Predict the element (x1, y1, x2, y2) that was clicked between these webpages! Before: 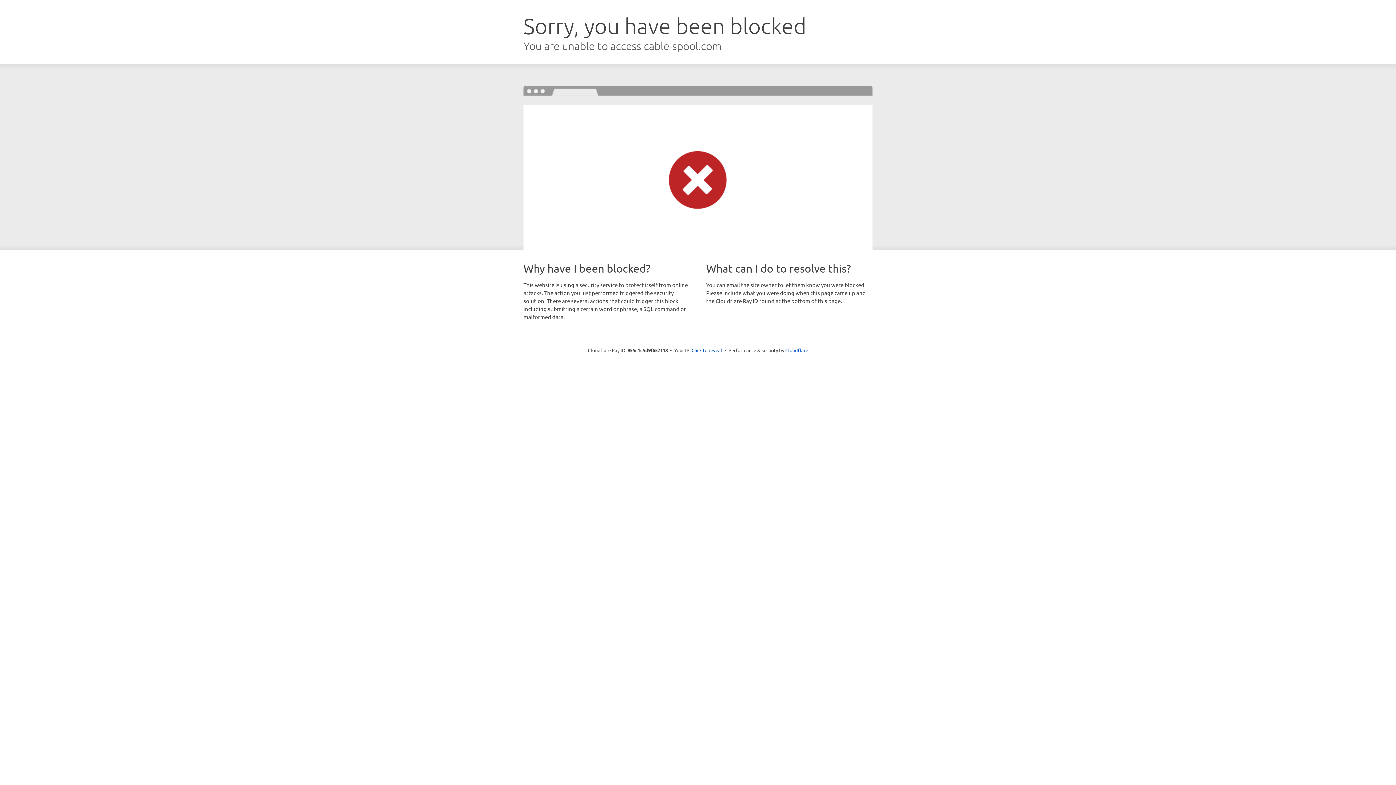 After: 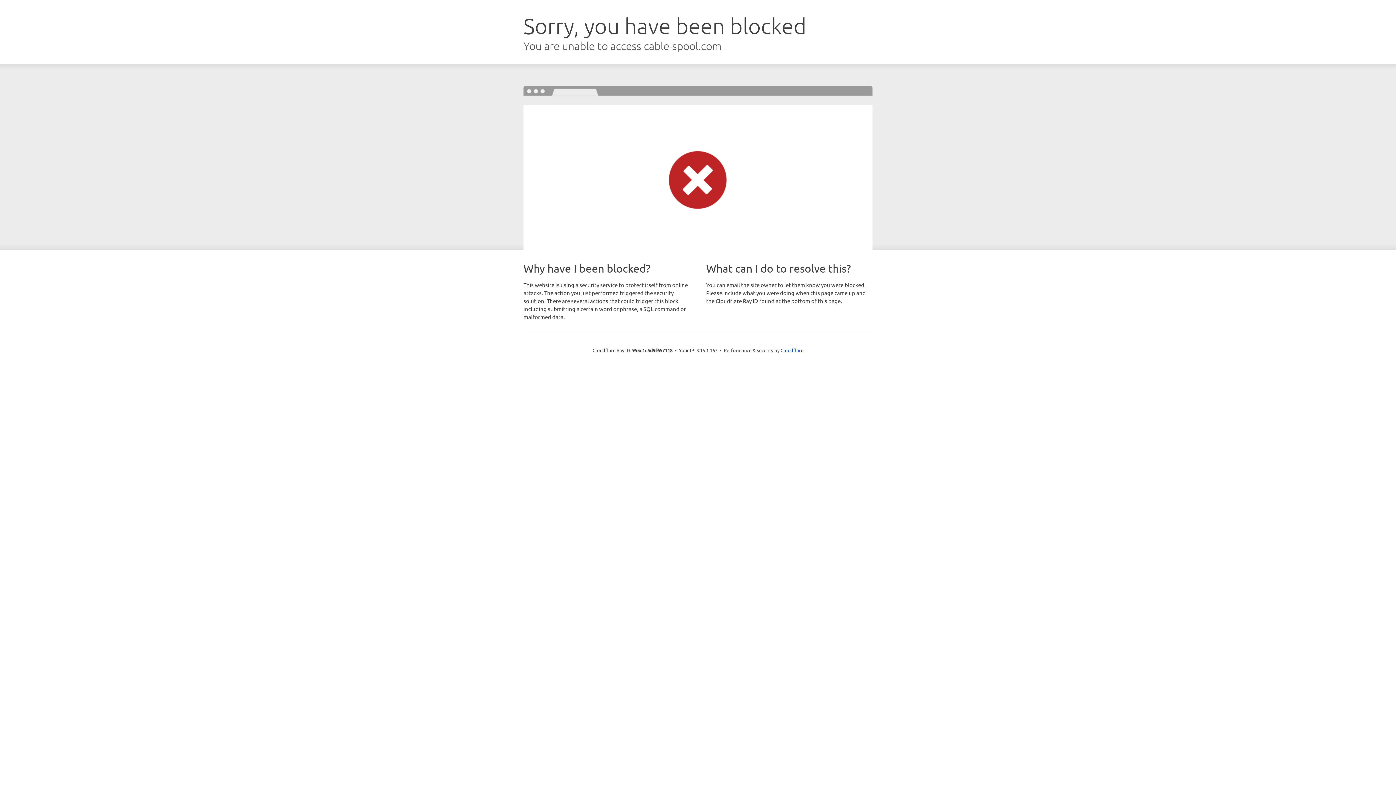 Action: bbox: (691, 346, 722, 353) label: Click to reveal